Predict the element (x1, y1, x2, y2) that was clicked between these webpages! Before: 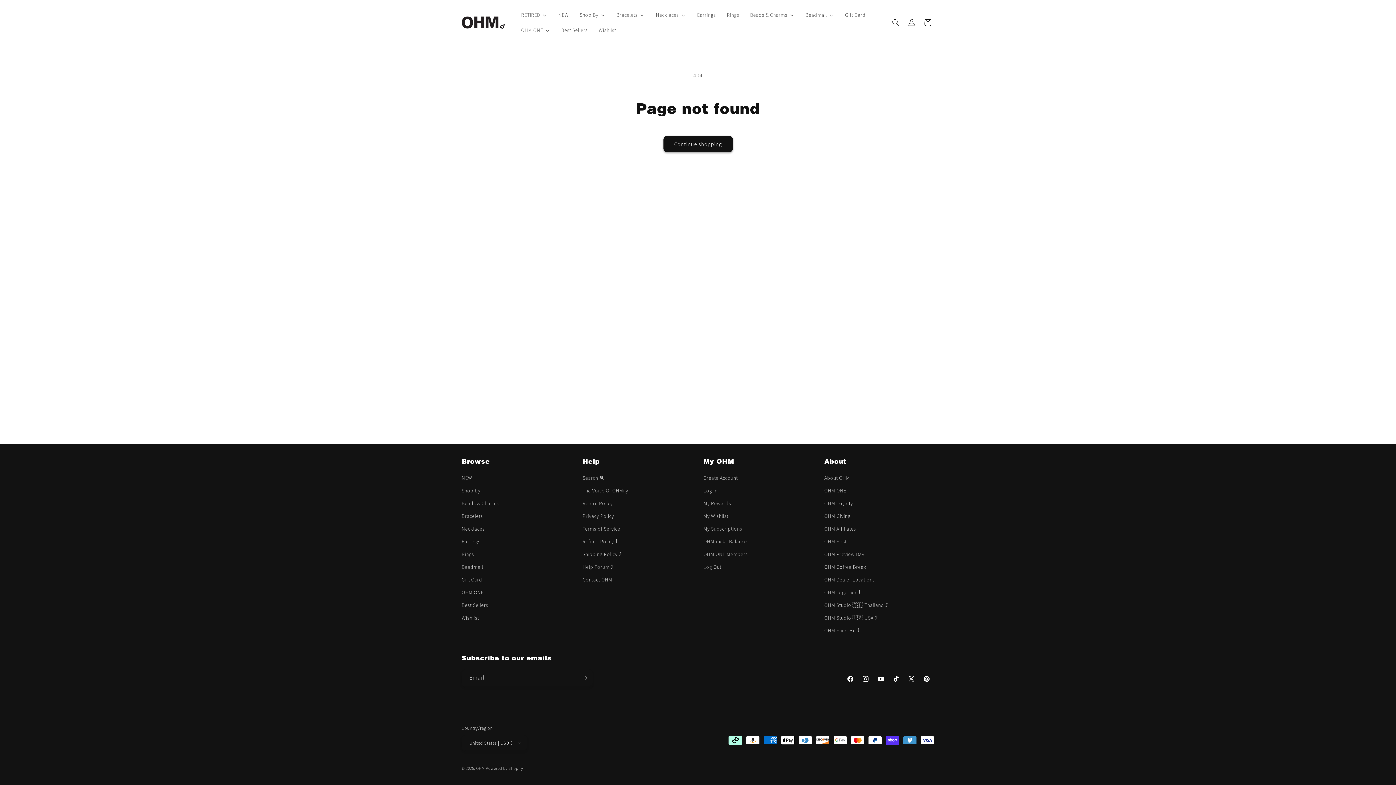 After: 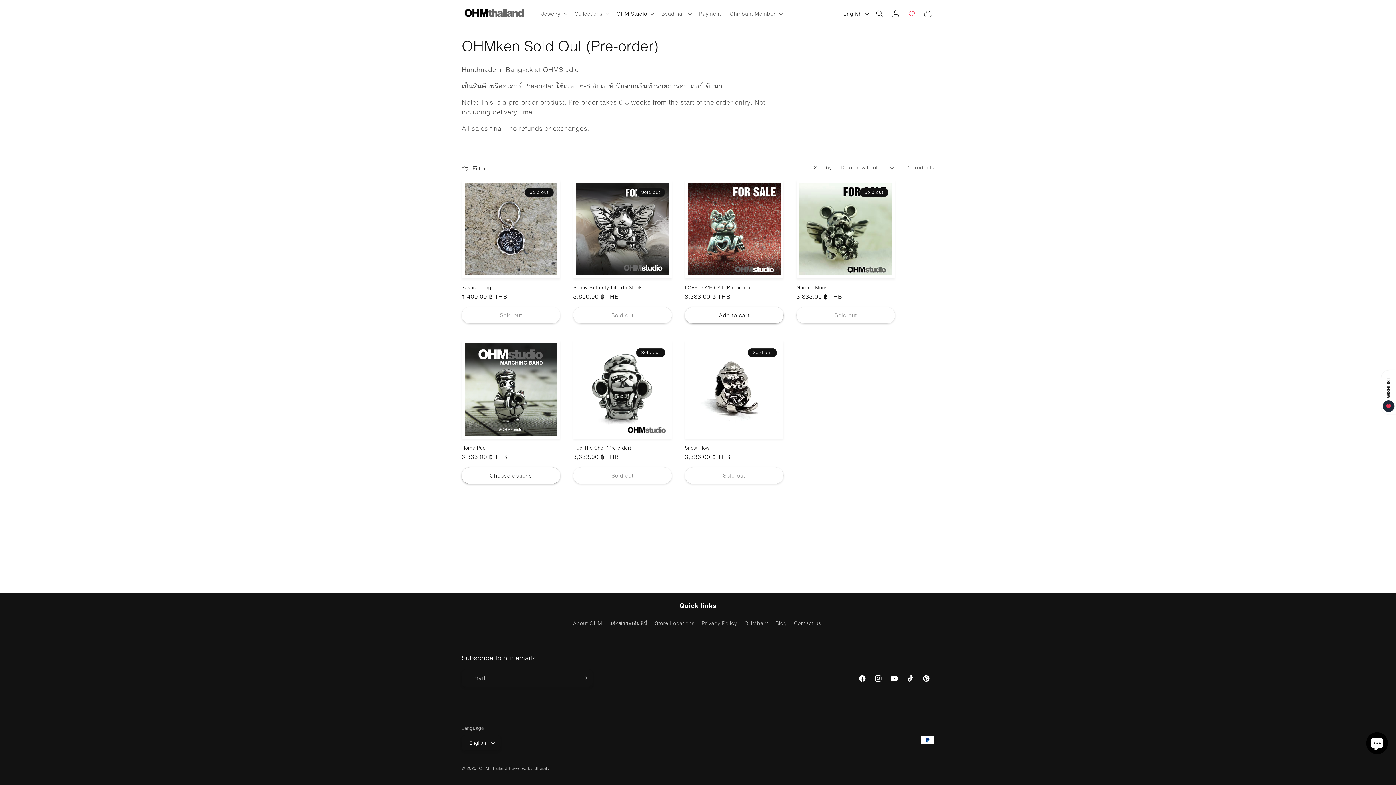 Action: bbox: (824, 599, 888, 612) label: OHM Studio 🇹🇭 Thailand ⤴️